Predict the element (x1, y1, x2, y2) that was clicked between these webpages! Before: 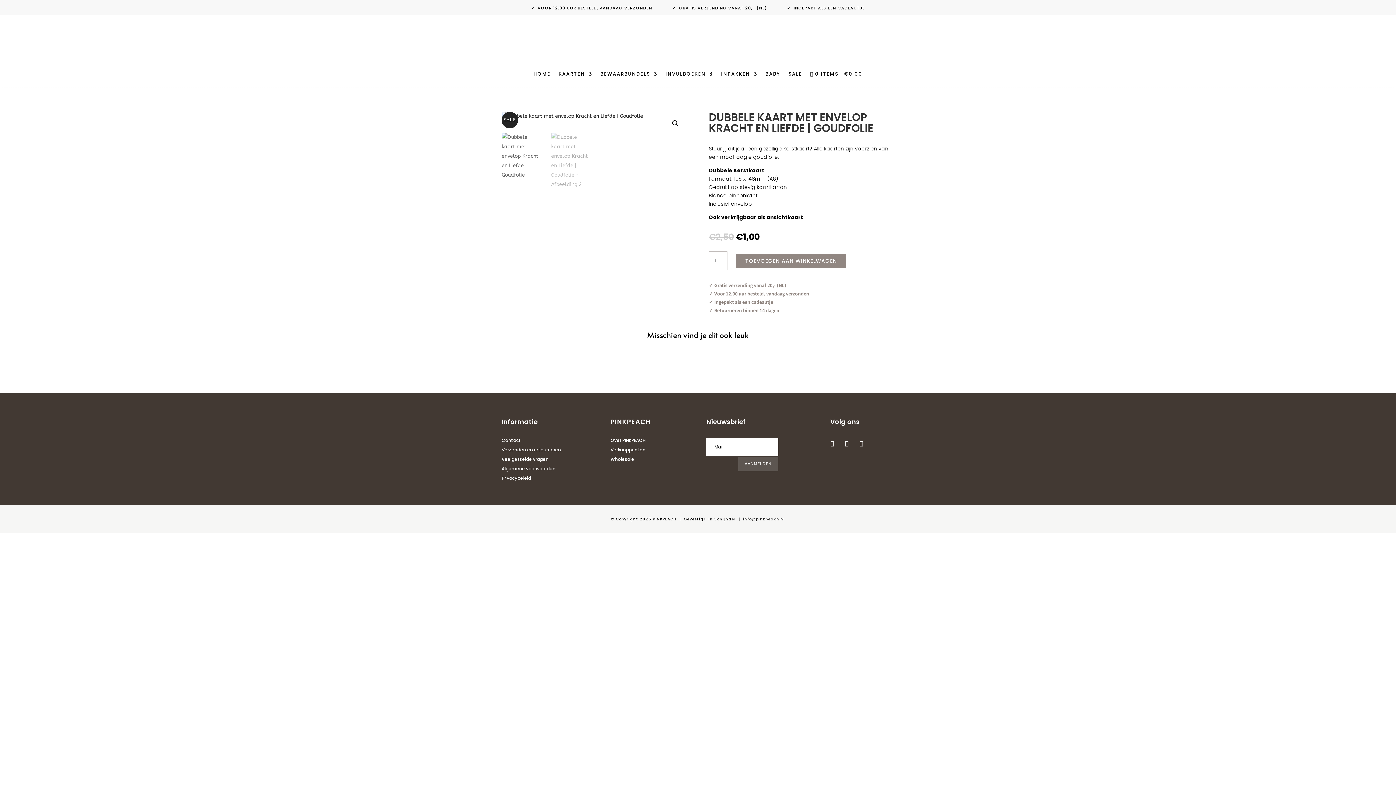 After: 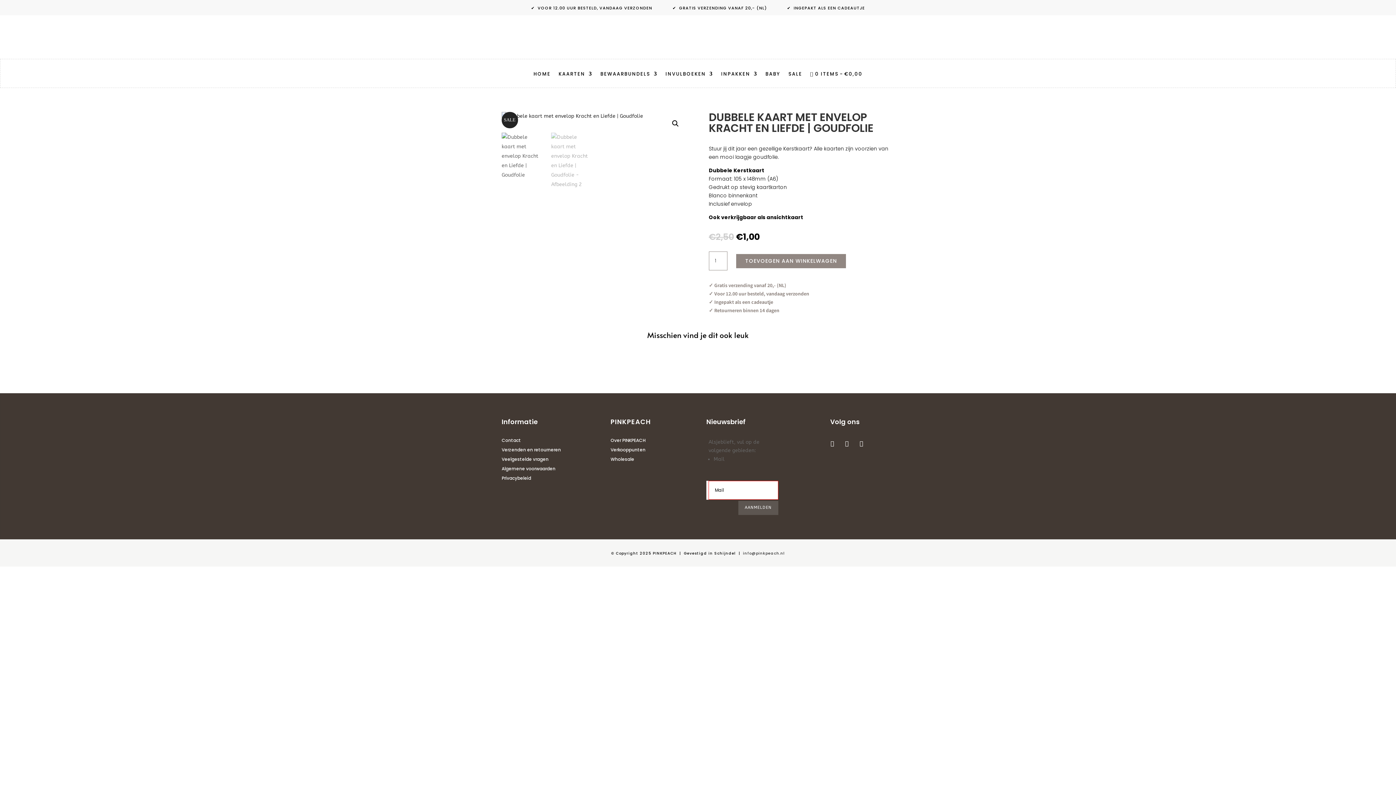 Action: bbox: (738, 457, 778, 471) label: AANMELDEN